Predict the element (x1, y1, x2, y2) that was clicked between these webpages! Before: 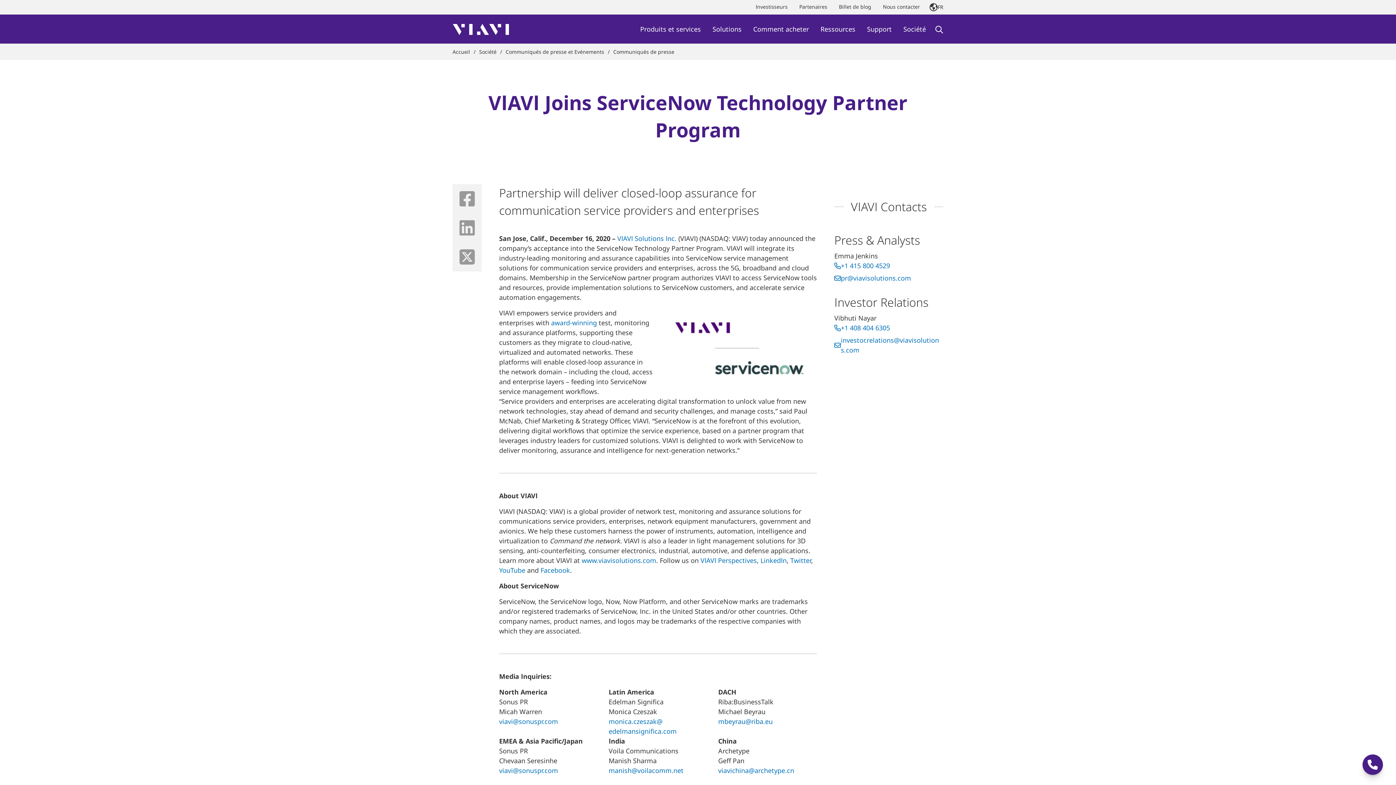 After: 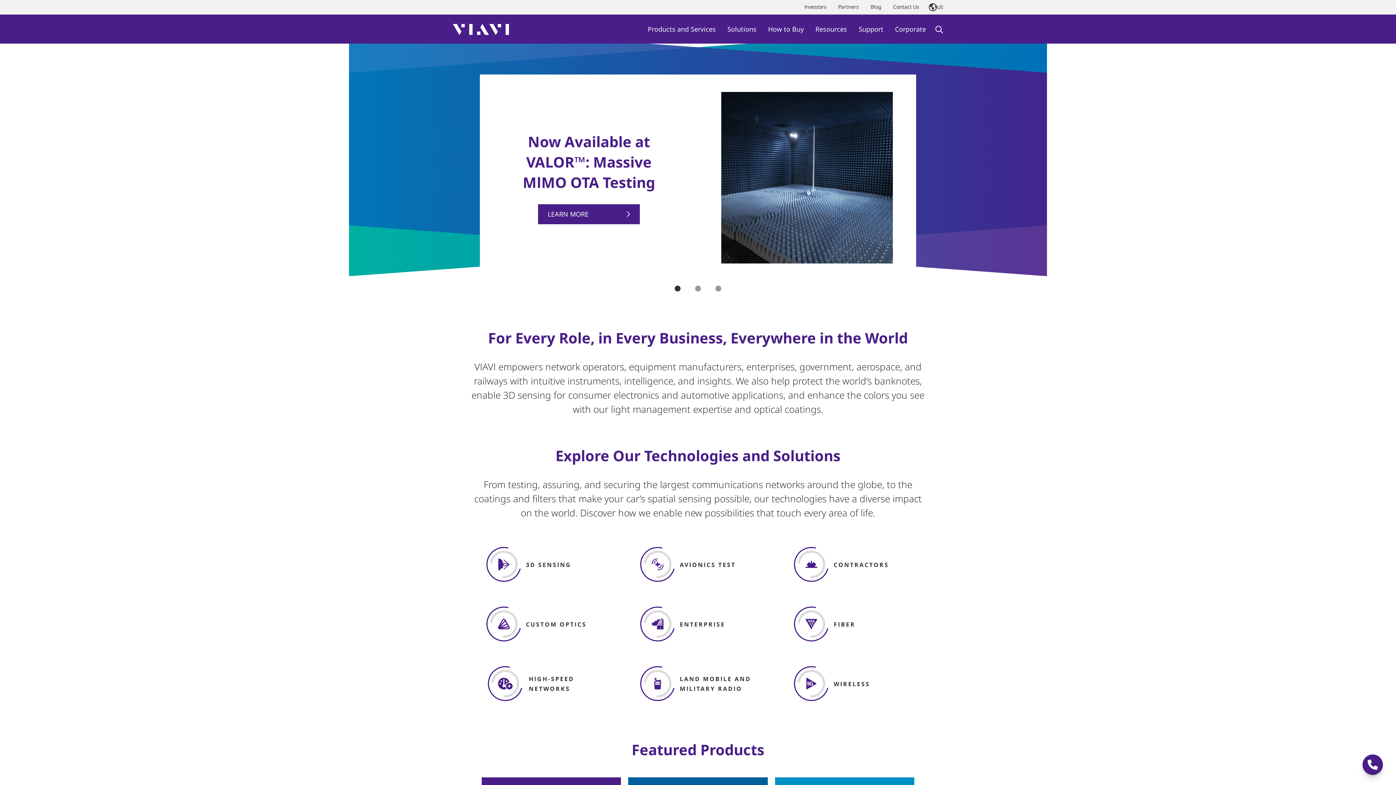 Action: bbox: (617, 234, 676, 242) label: VIAVI Solutions Inc.